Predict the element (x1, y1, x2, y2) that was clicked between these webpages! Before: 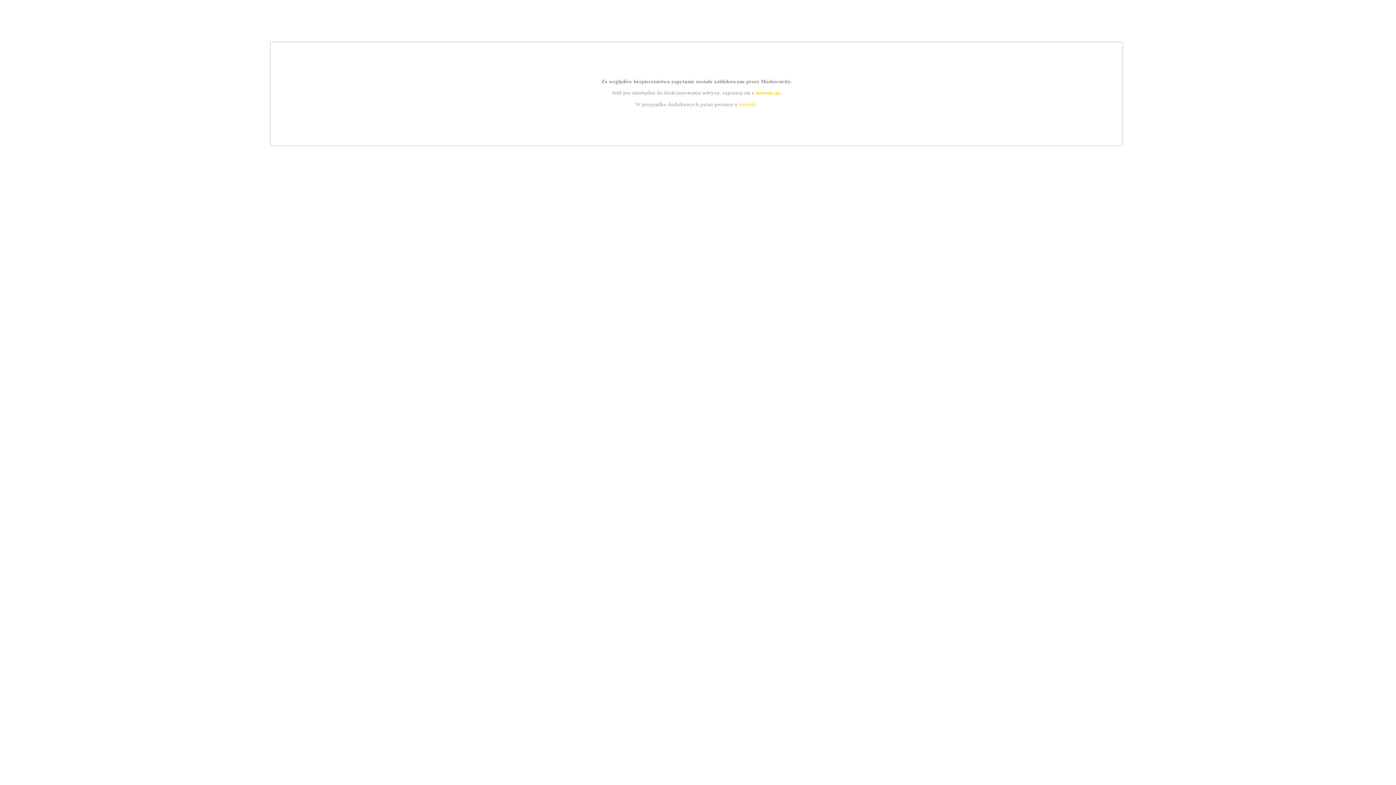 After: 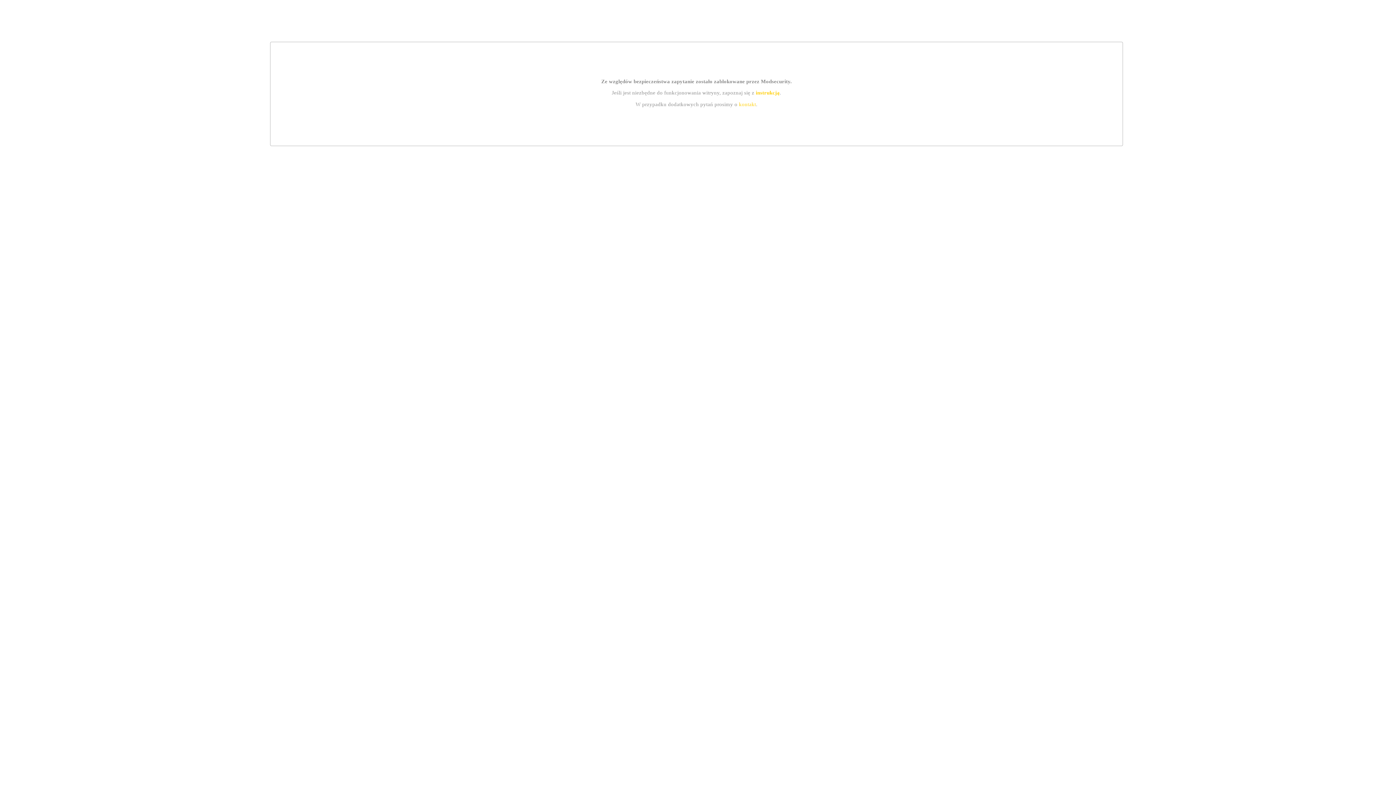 Action: label: kontakt bbox: (739, 101, 756, 107)